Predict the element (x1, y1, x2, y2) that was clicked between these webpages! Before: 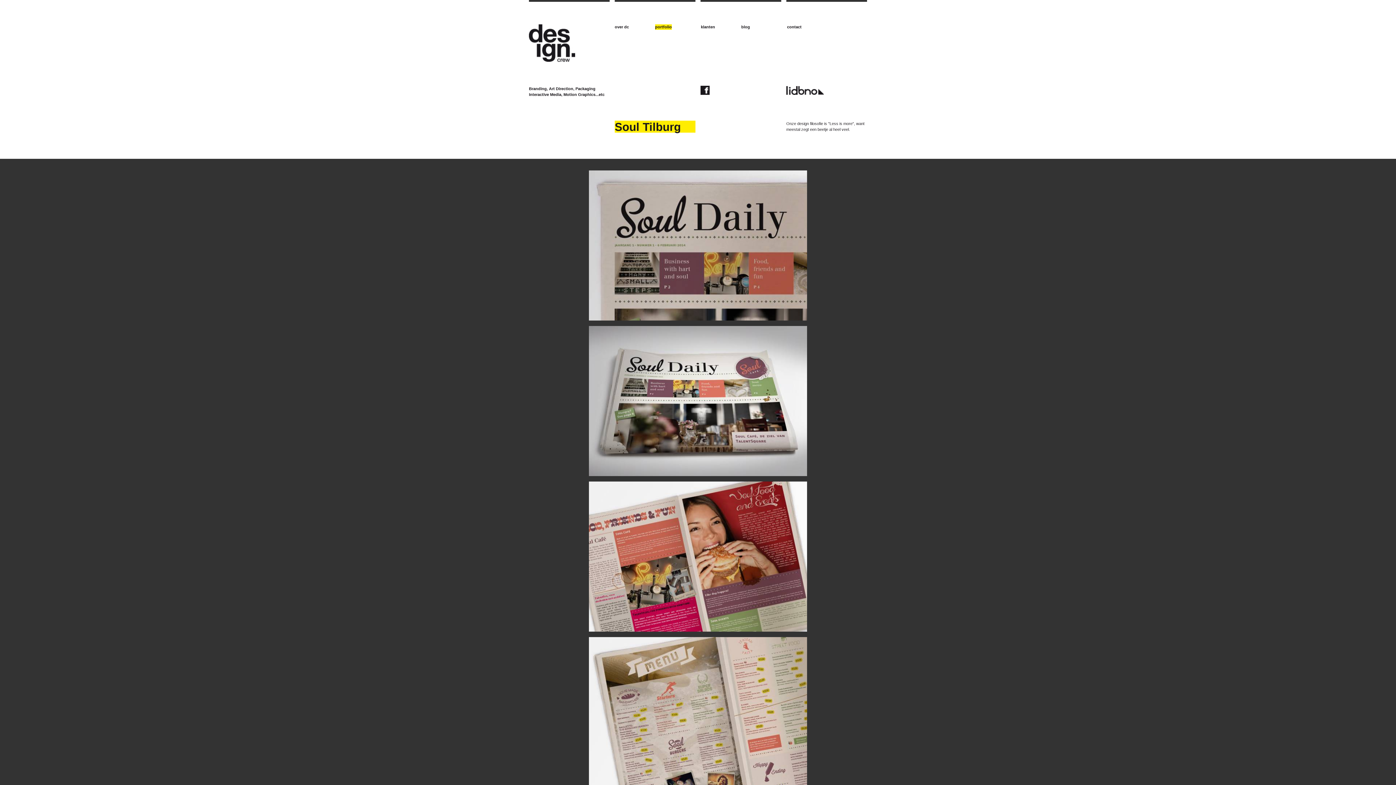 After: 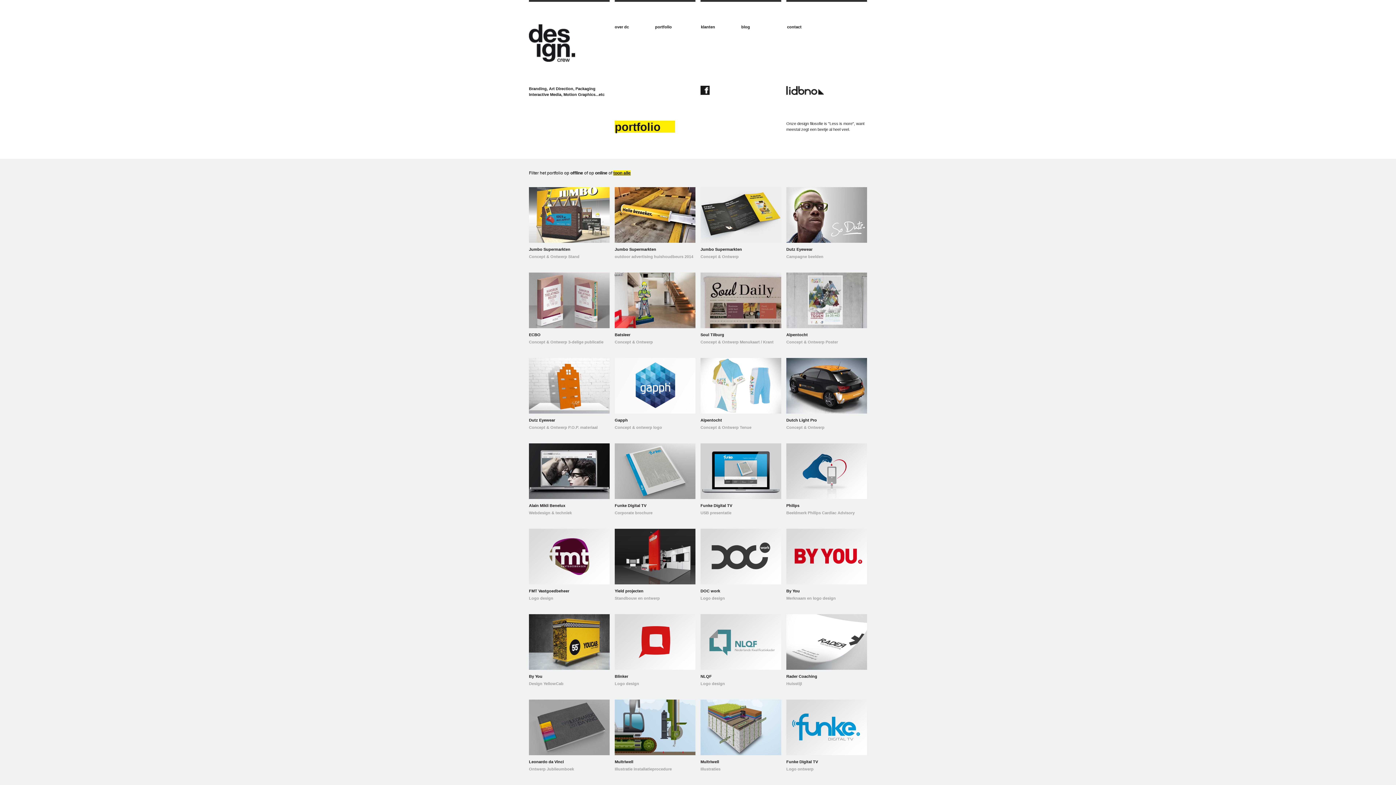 Action: label: portfolio bbox: (655, 24, 672, 29)